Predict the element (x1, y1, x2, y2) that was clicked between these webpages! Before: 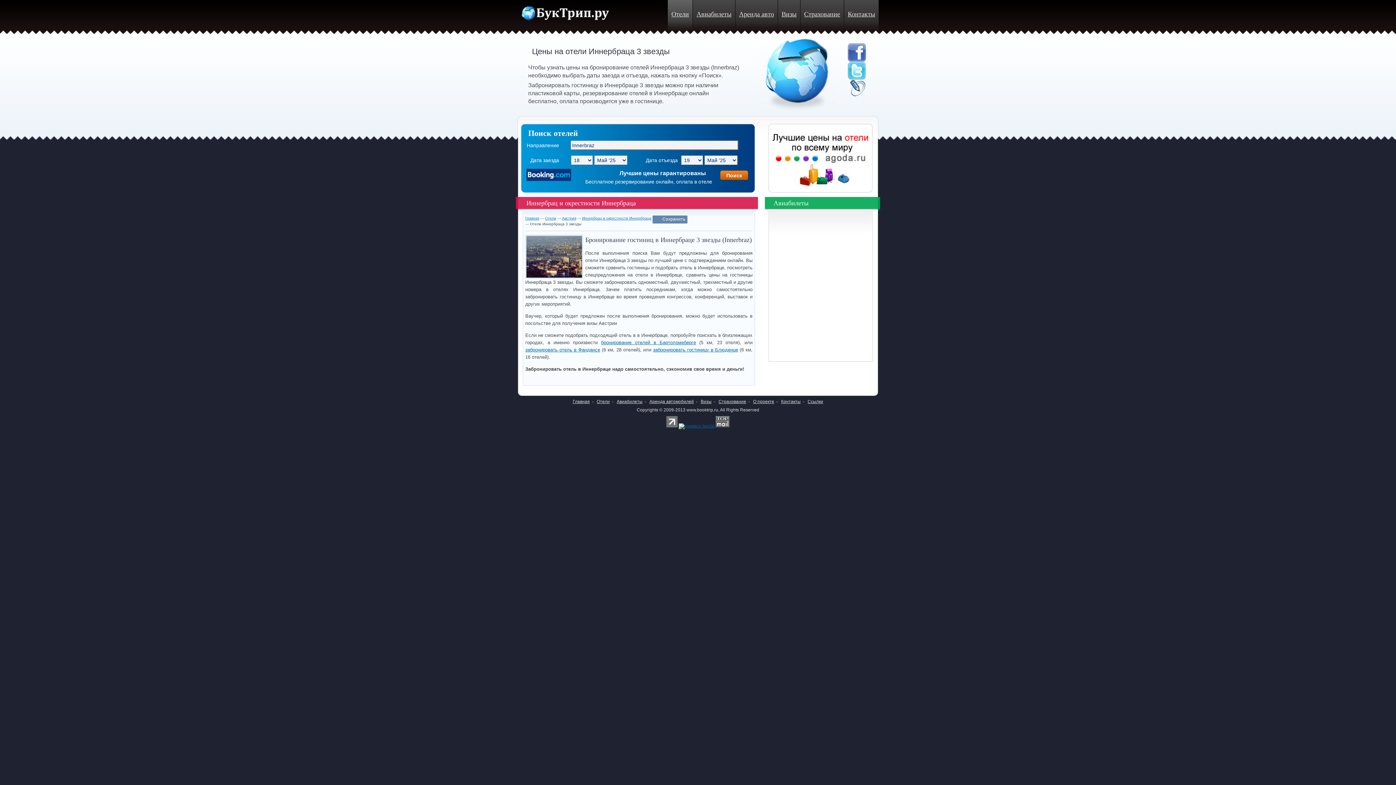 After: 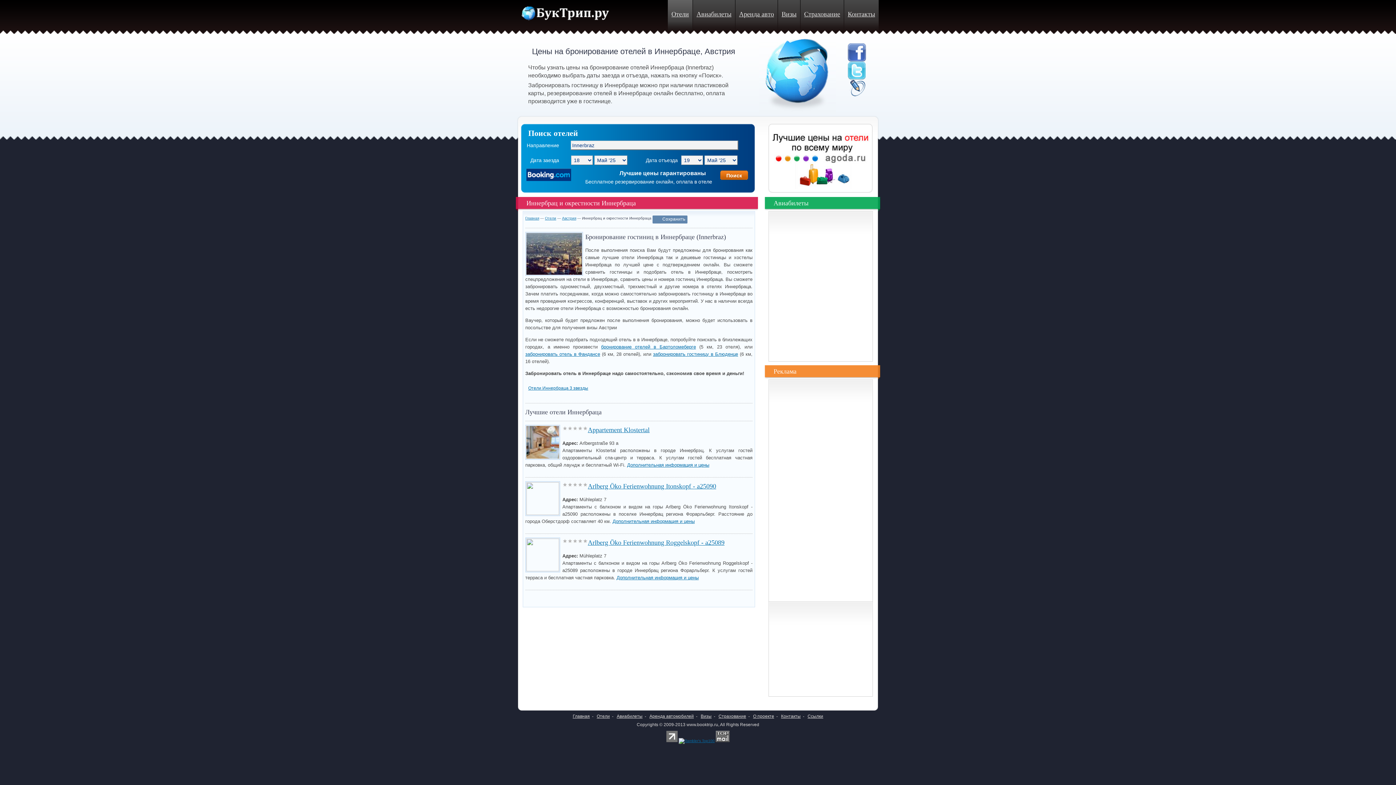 Action: bbox: (582, 216, 651, 220) label: Иннербрац и окрестности Иннербраца